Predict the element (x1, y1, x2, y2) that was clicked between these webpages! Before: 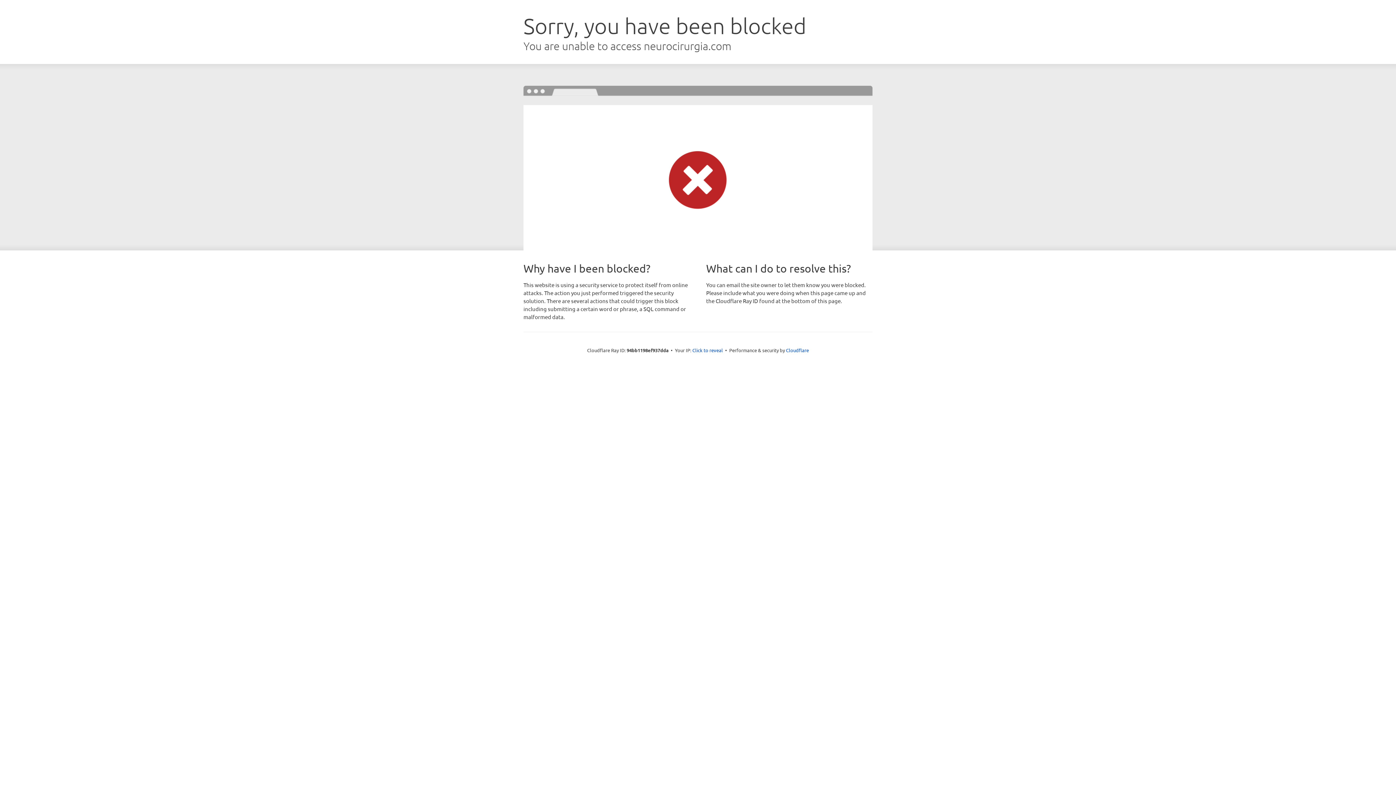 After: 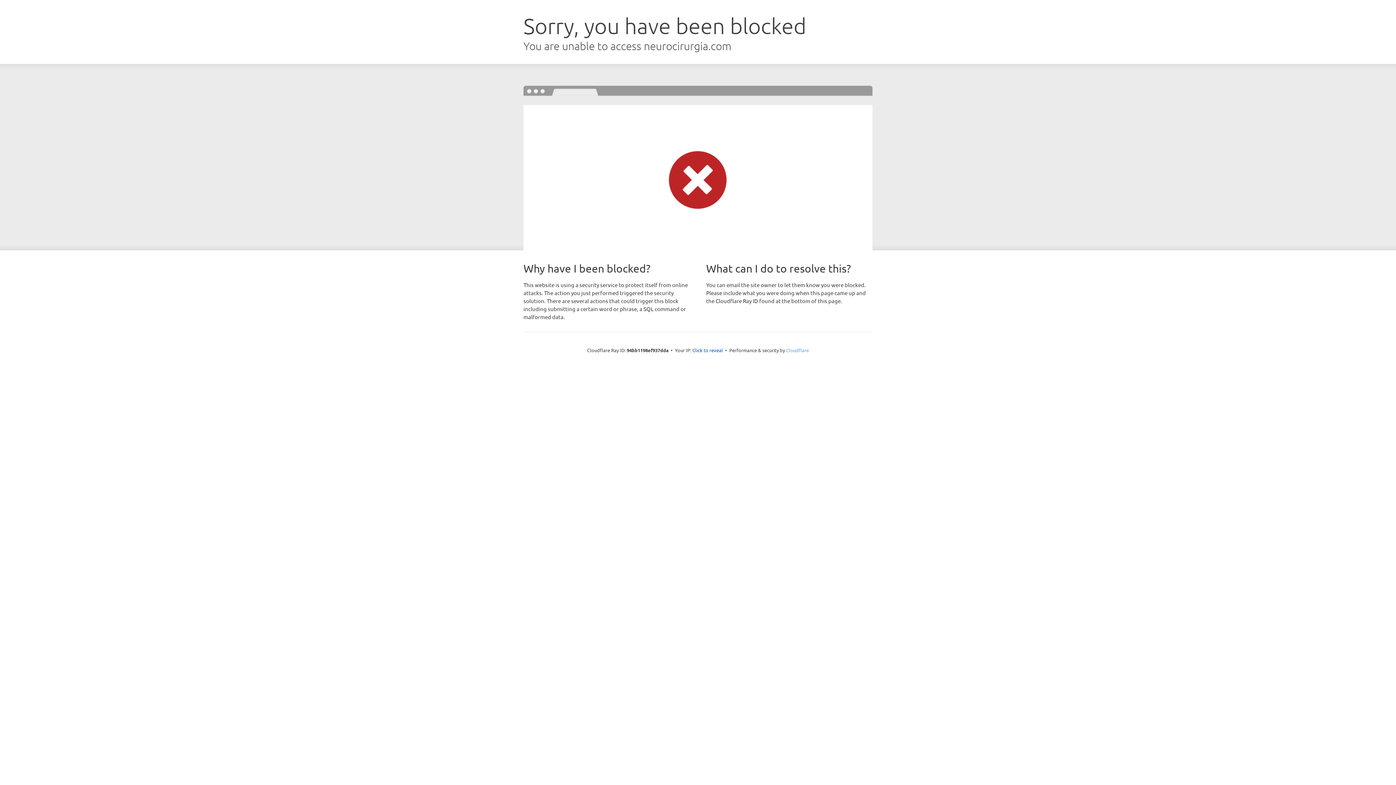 Action: bbox: (786, 347, 809, 353) label: Cloudflare